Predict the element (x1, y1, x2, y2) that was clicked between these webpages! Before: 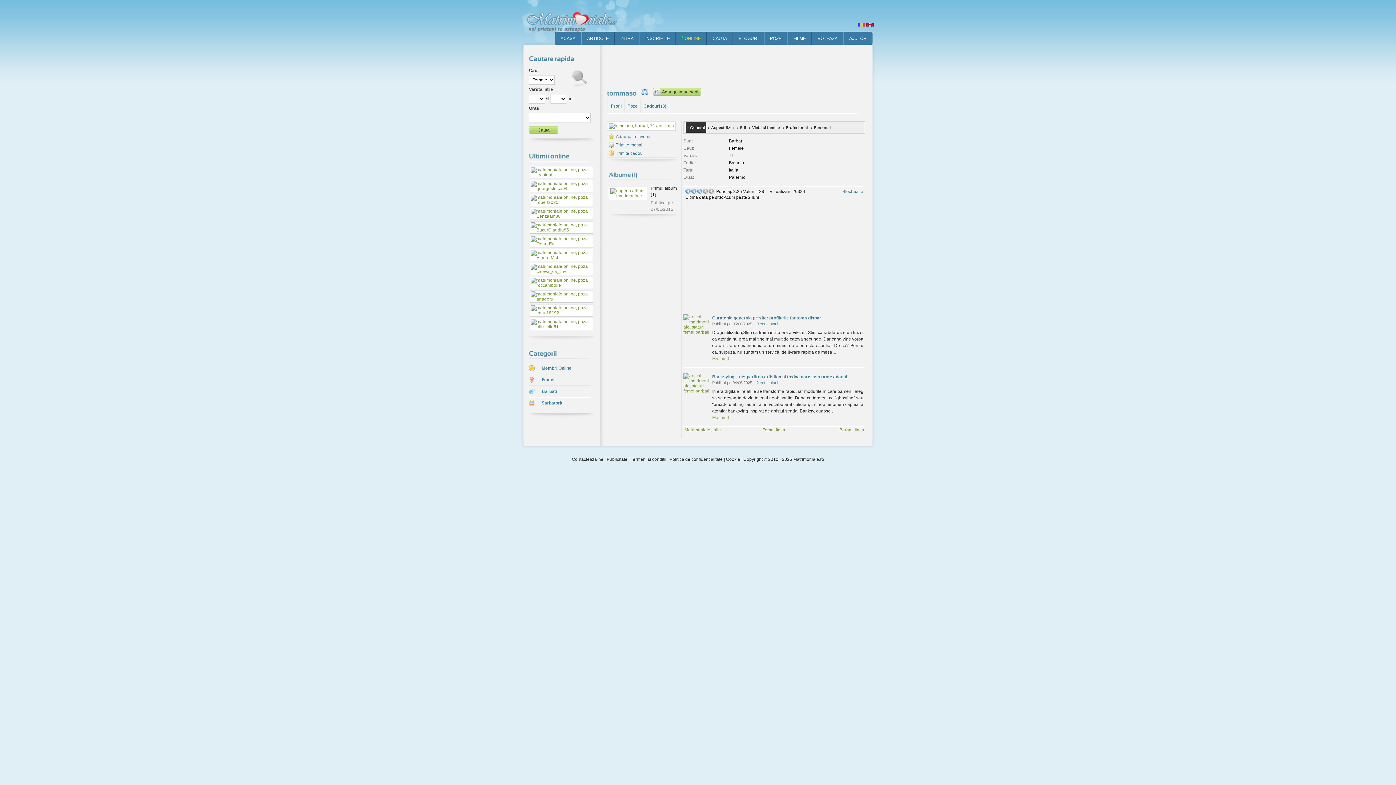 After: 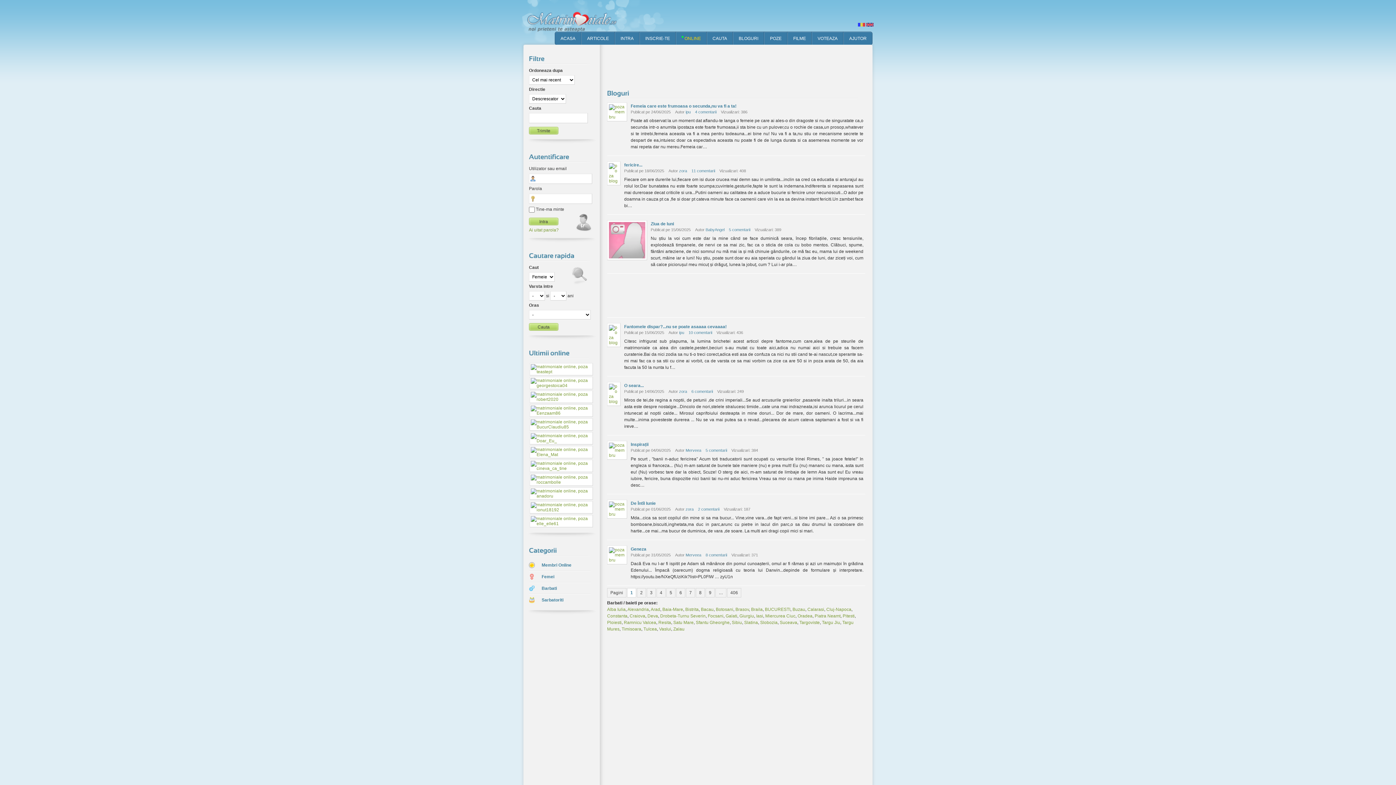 Action: label: BLOGURI bbox: (733, 32, 764, 44)